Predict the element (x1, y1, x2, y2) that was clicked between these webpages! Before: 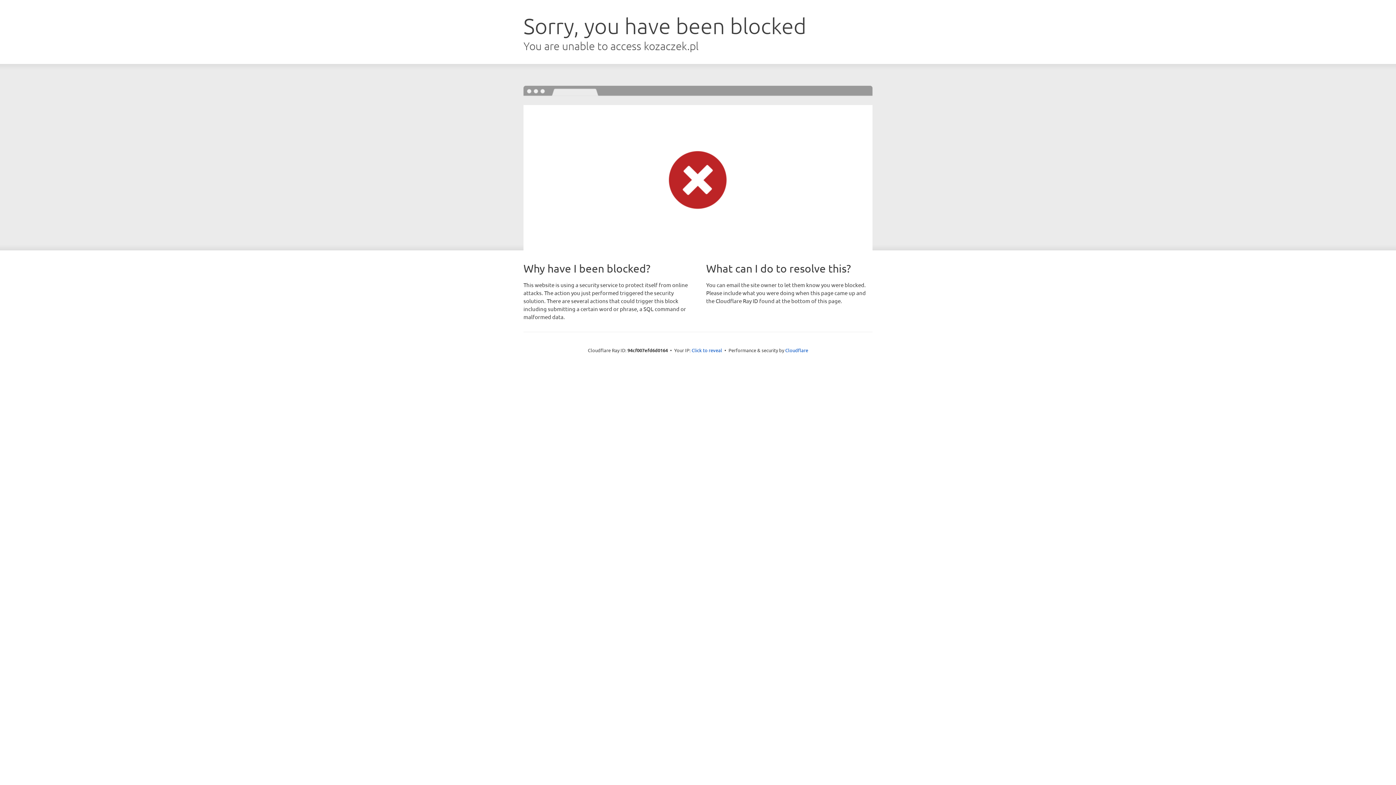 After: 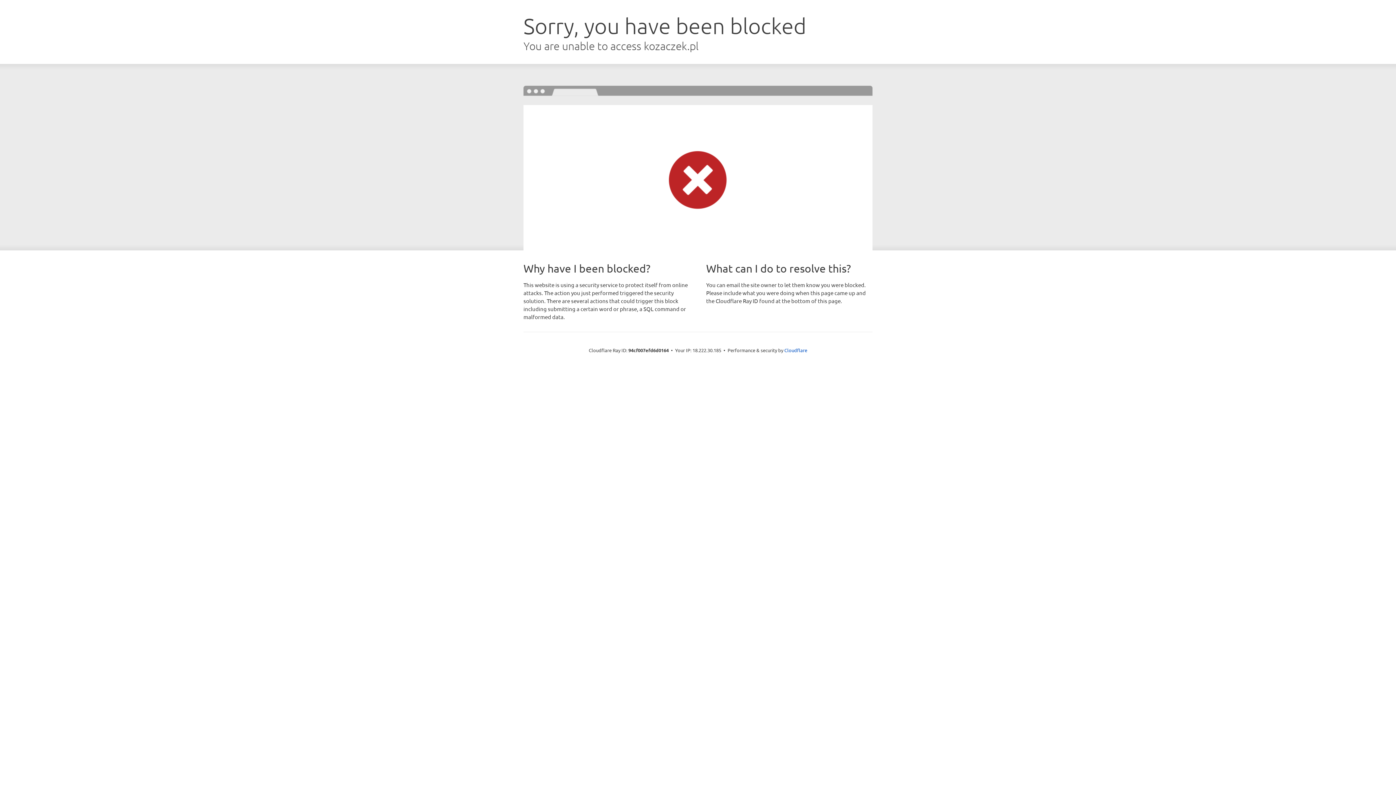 Action: bbox: (691, 346, 722, 353) label: Click to reveal